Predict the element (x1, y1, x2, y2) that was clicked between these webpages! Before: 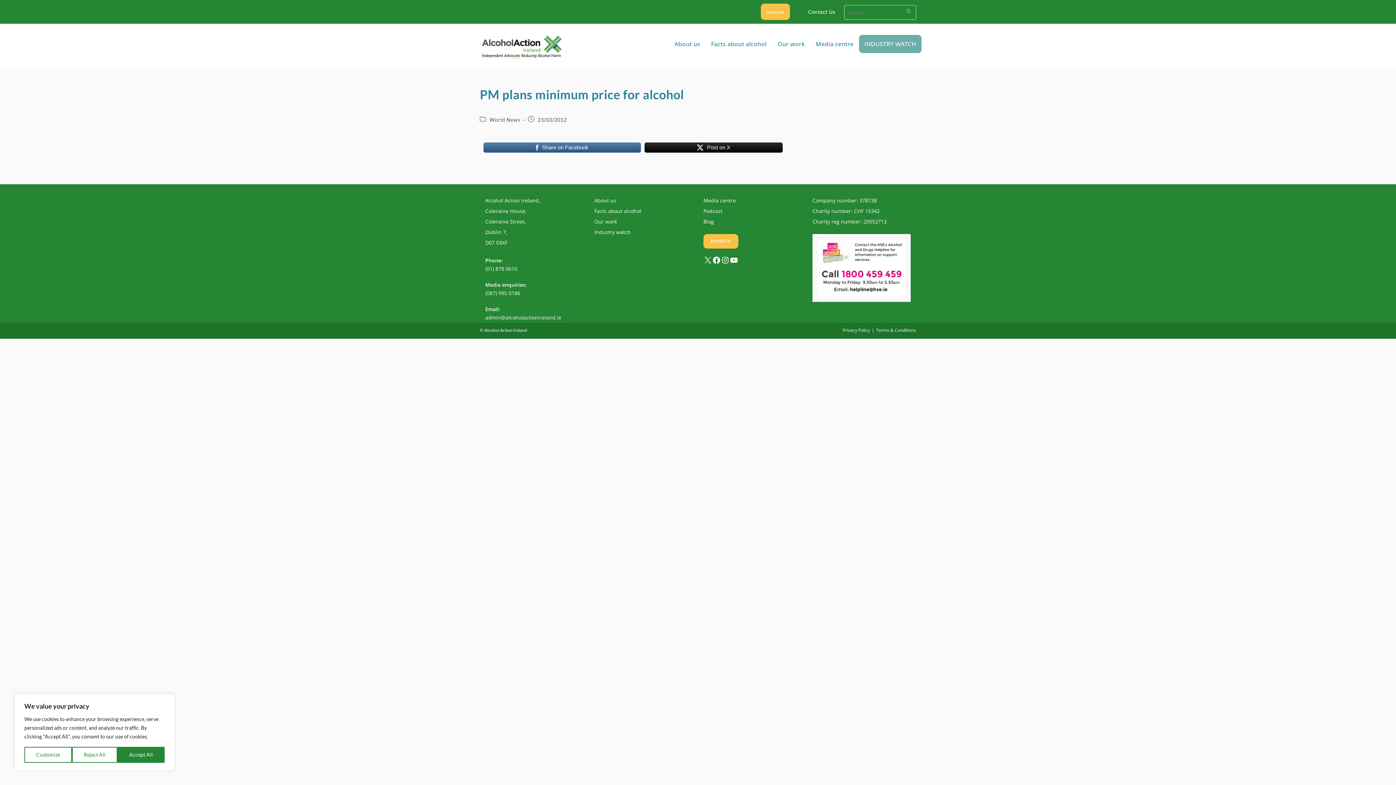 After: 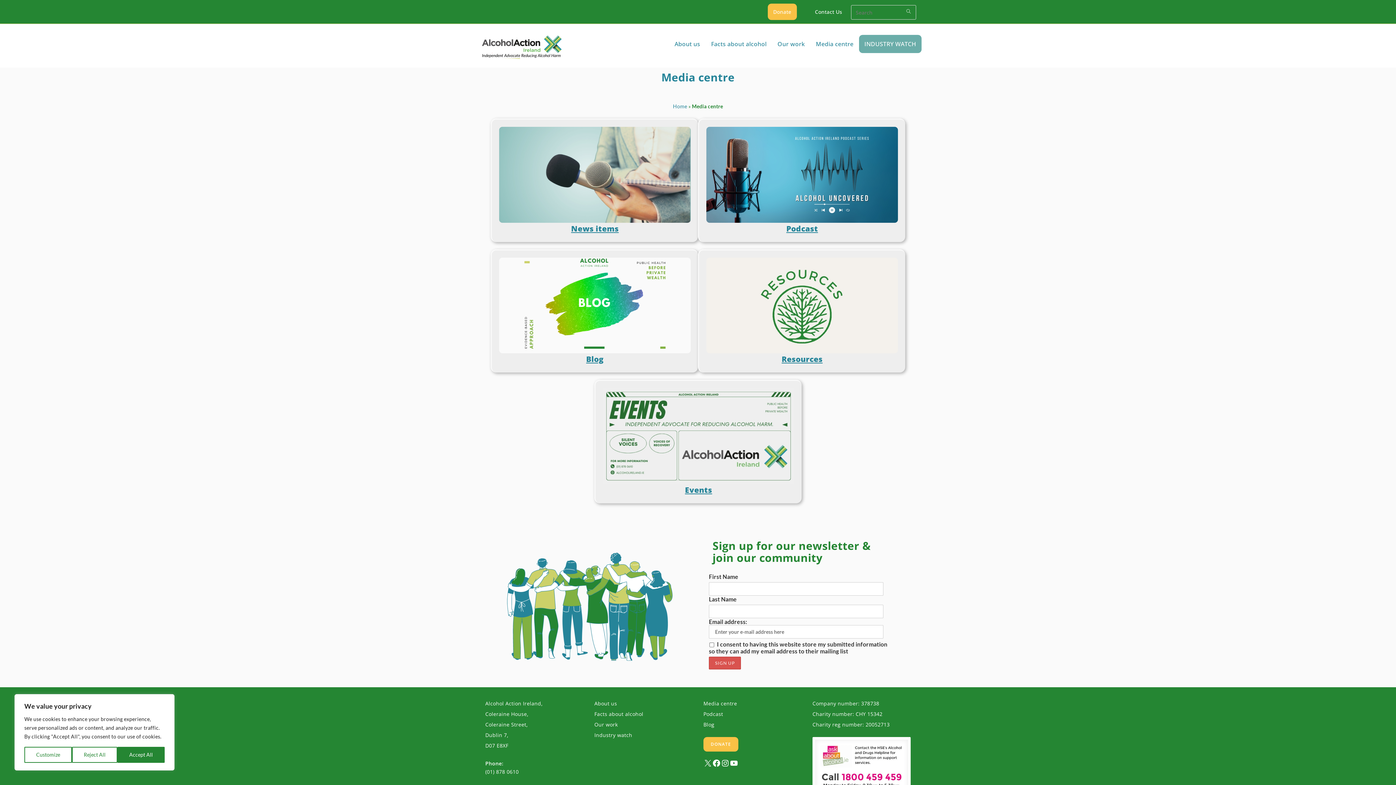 Action: label: Media centre bbox: (810, 34, 859, 53)